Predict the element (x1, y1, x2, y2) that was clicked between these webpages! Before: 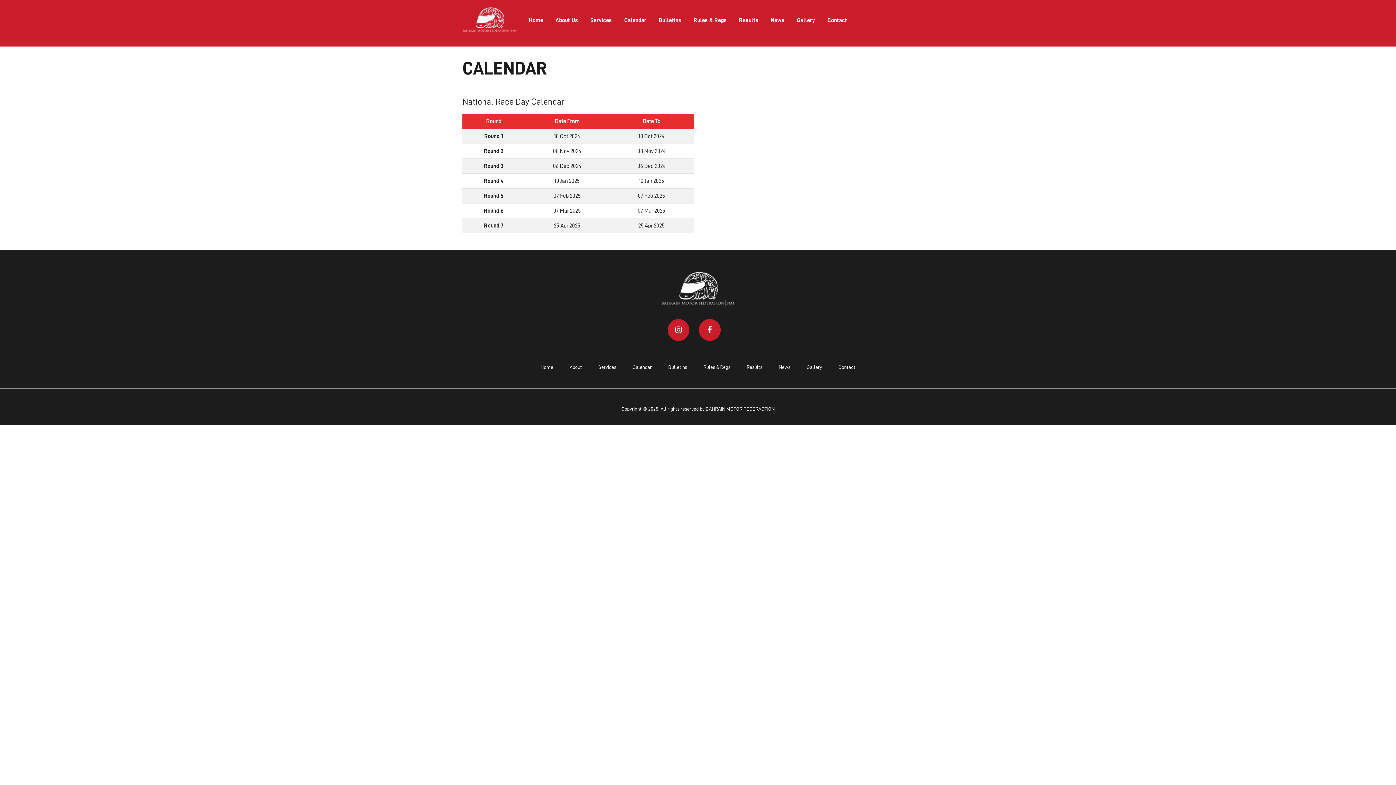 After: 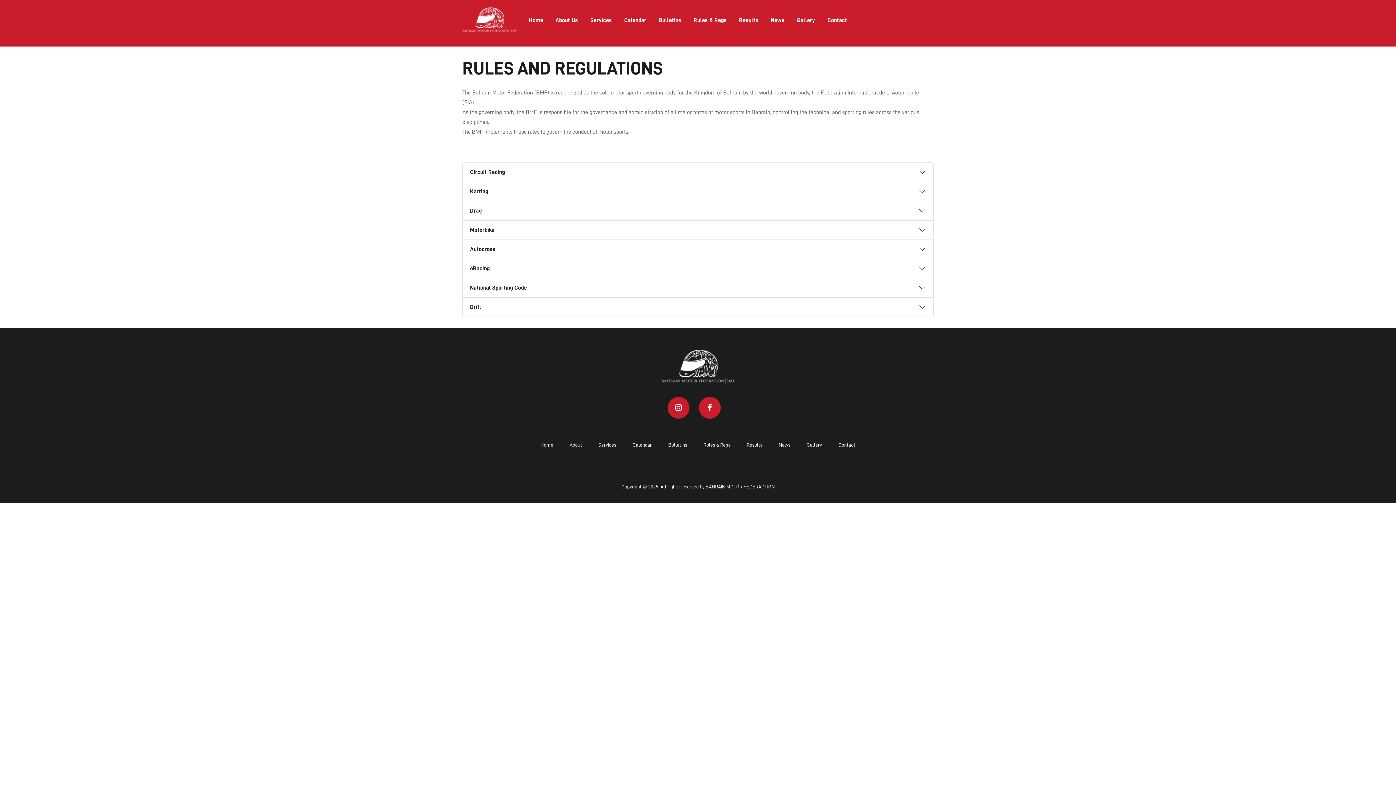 Action: bbox: (690, 12, 729, 27) label: Rules & Regs